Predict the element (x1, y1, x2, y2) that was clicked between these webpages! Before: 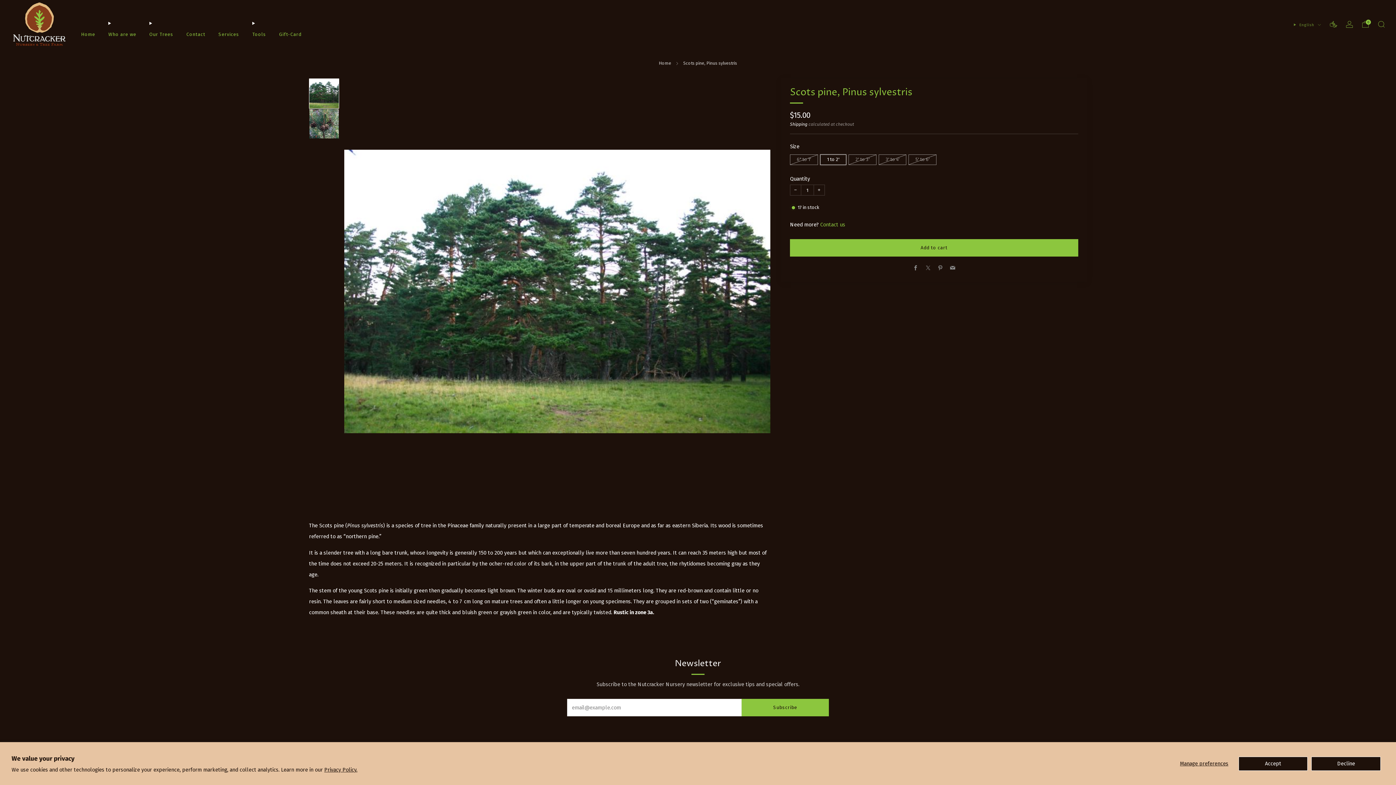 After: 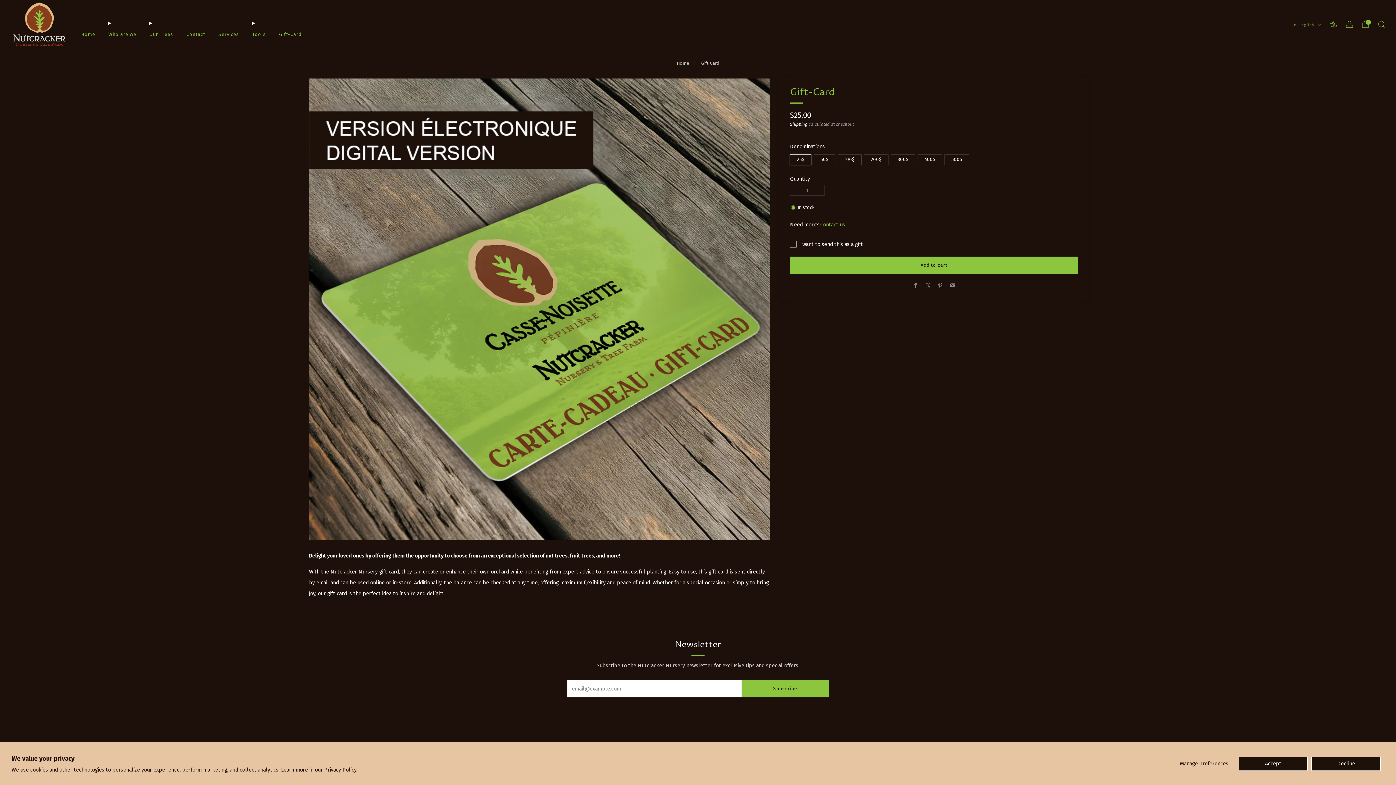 Action: bbox: (279, 28, 301, 39) label: Gift-Card